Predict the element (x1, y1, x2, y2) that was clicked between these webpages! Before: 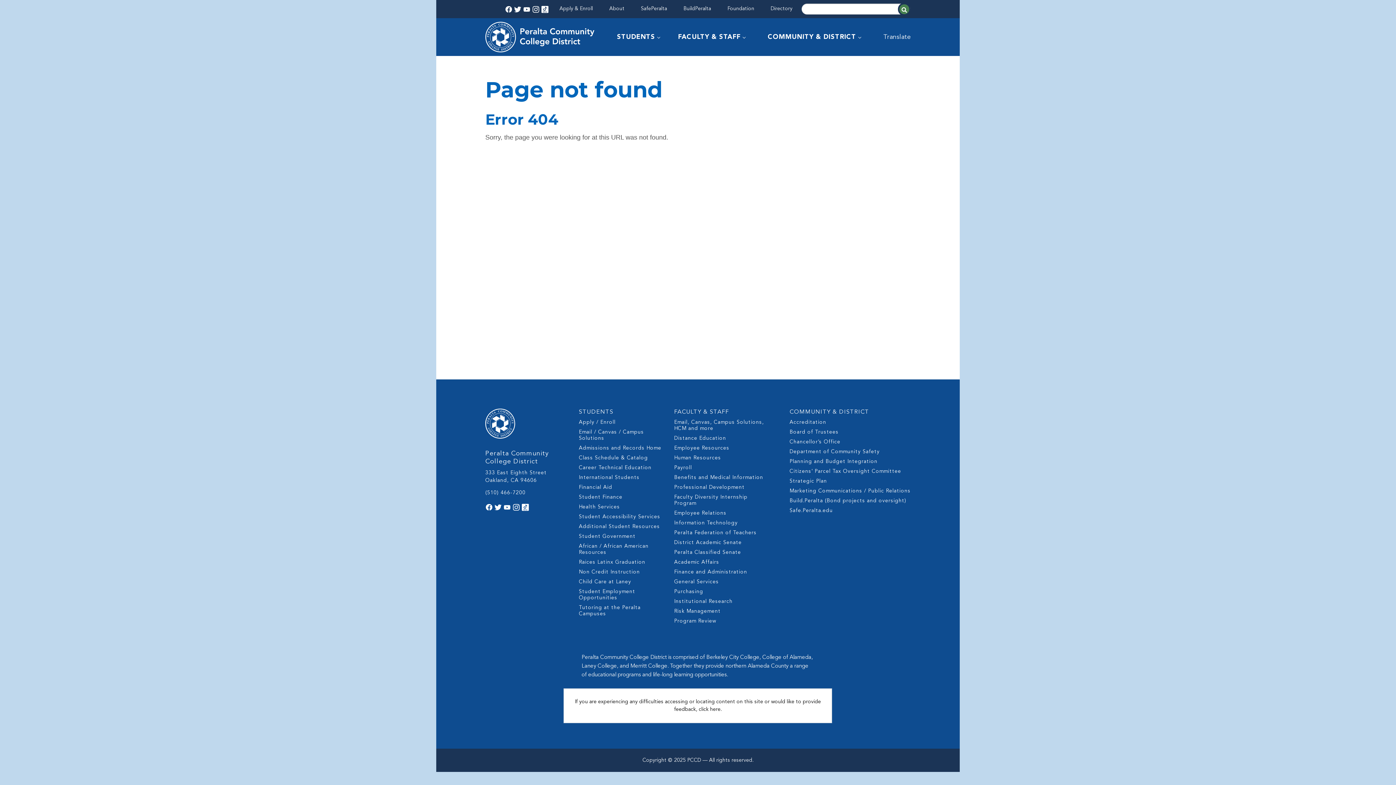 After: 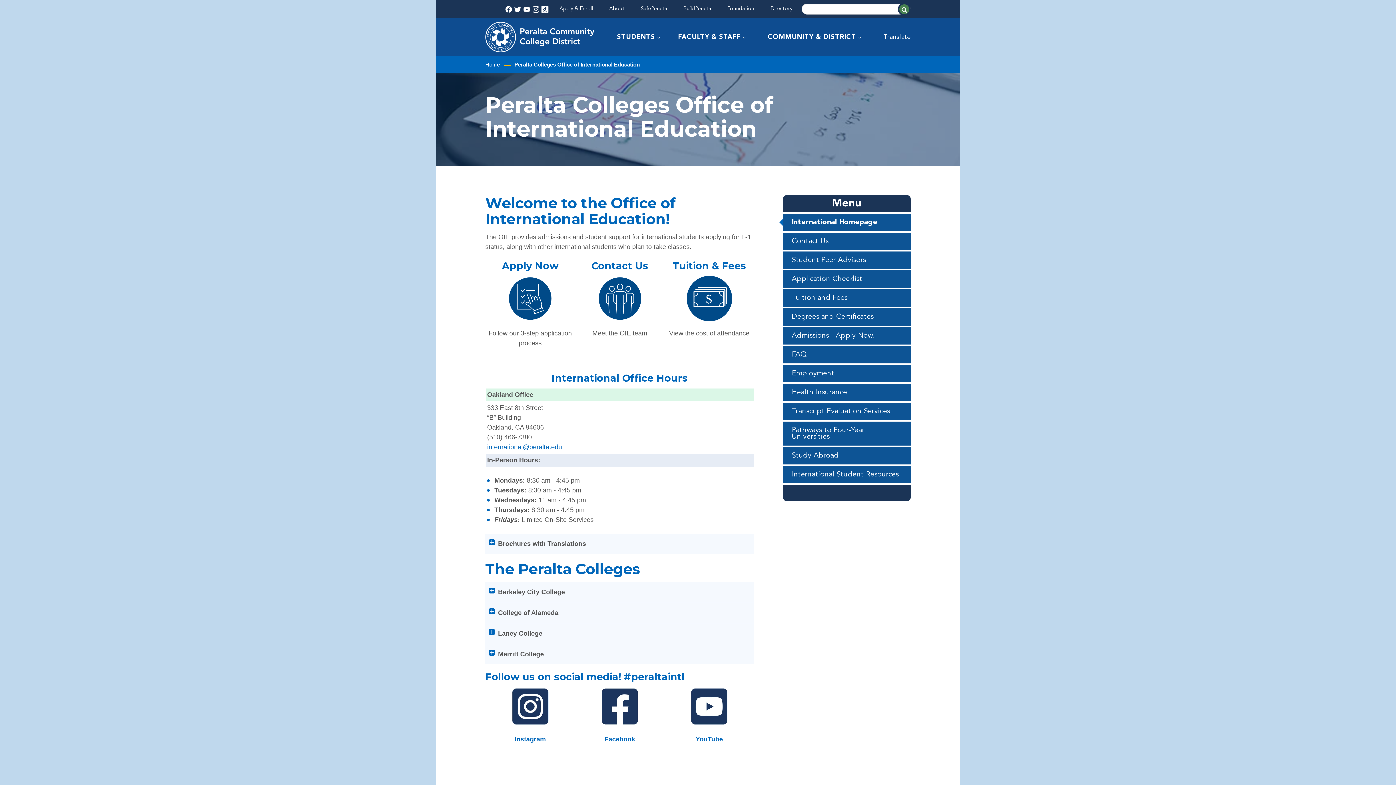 Action: bbox: (579, 474, 669, 481) label: International Students